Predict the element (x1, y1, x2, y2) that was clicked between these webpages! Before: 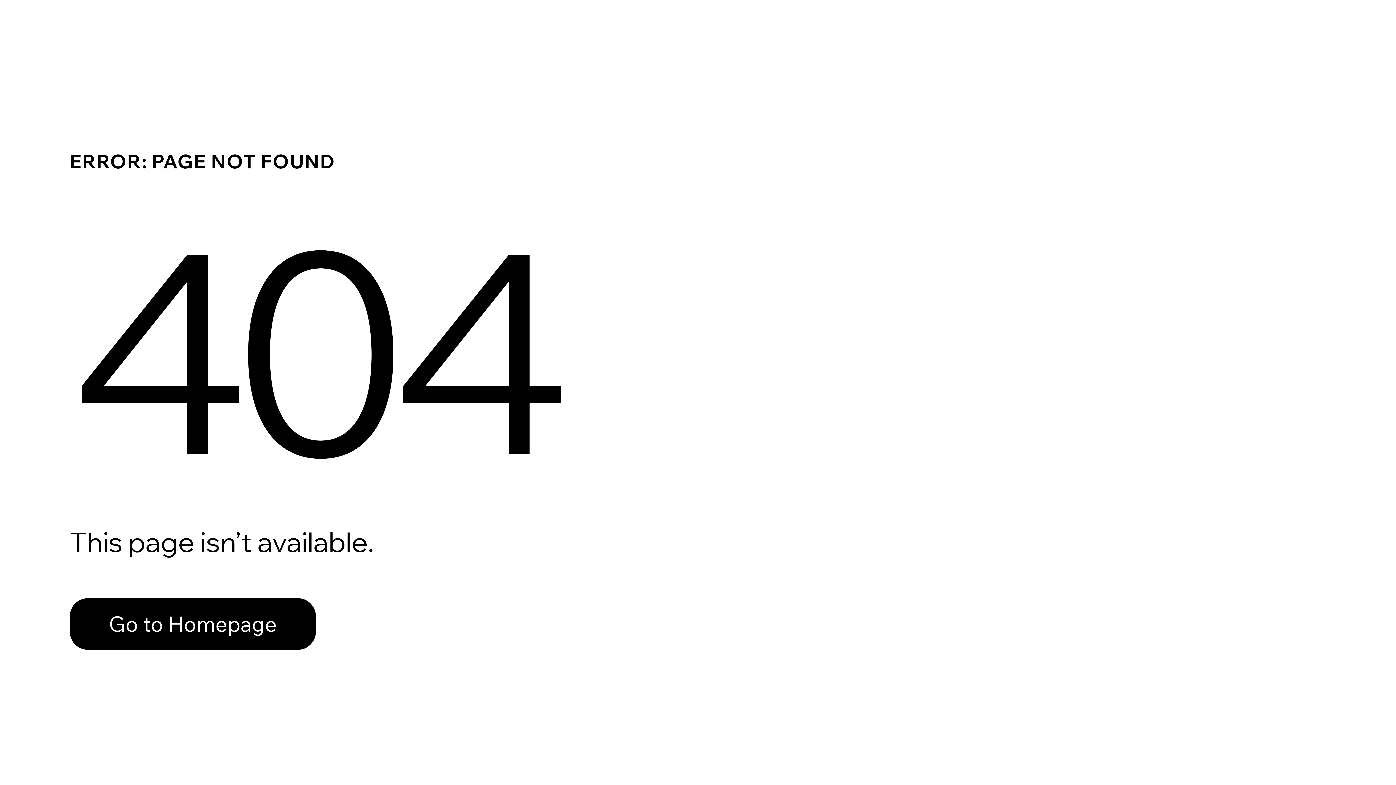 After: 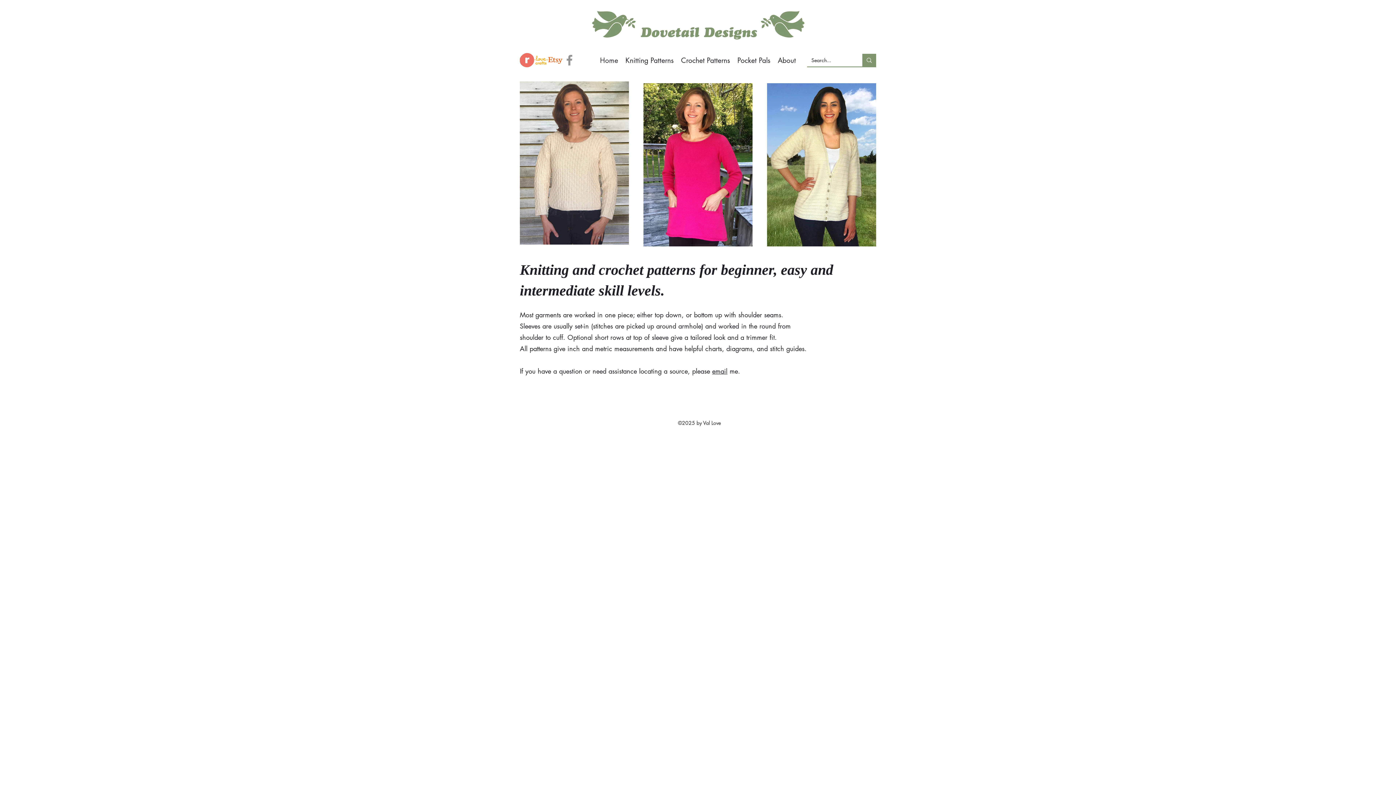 Action: bbox: (69, 582, 768, 659) label: Go to Homepage